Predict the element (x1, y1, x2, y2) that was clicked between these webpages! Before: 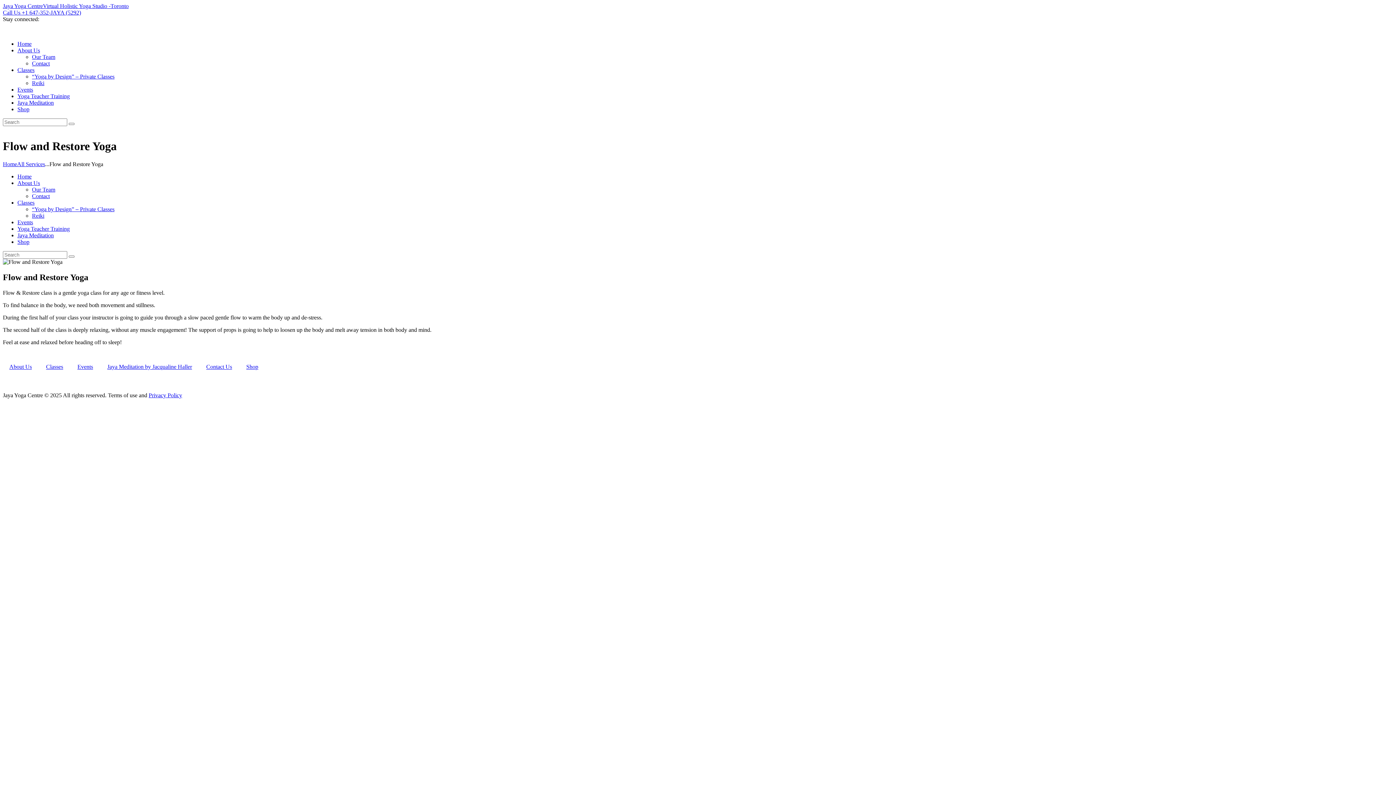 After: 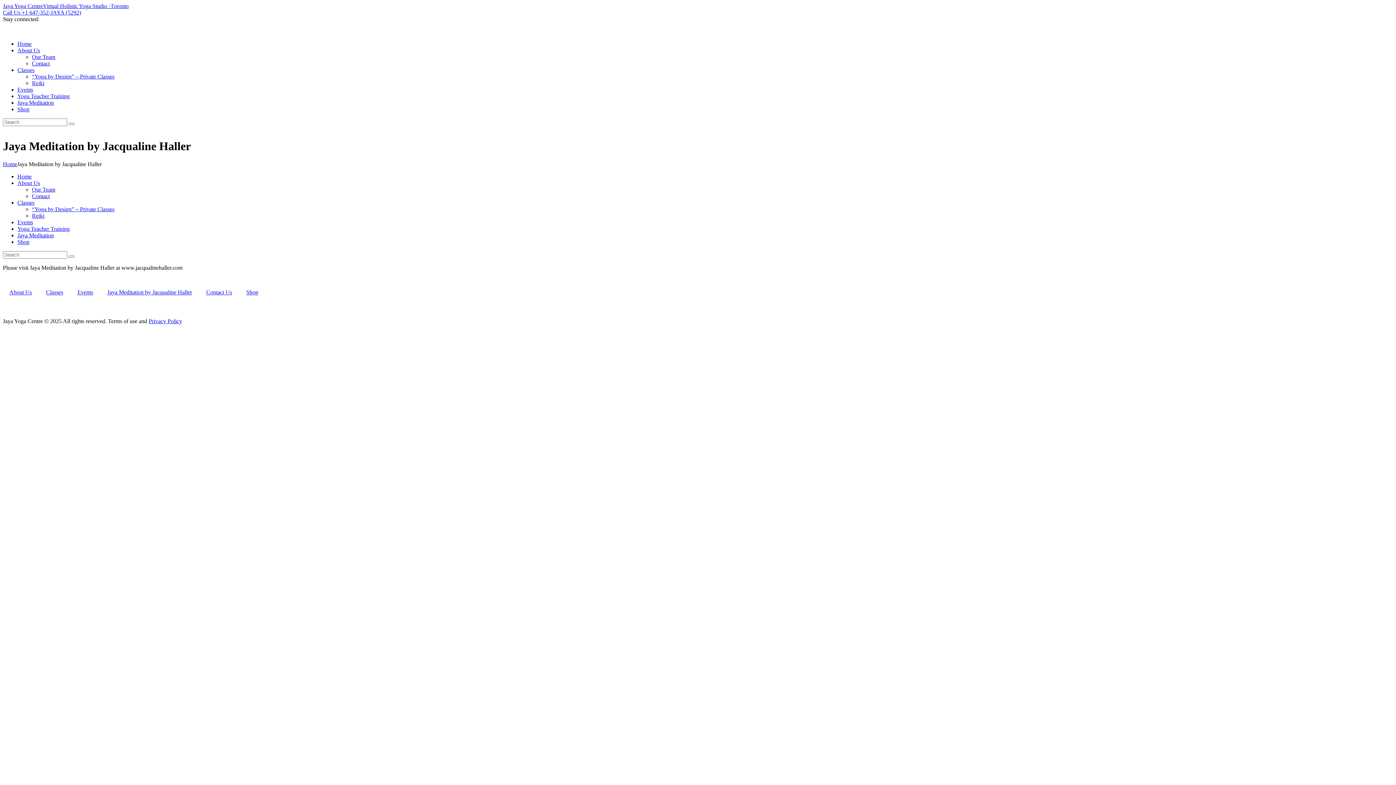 Action: label: Jaya Meditation by Jacqualine Haller bbox: (100, 357, 198, 376)